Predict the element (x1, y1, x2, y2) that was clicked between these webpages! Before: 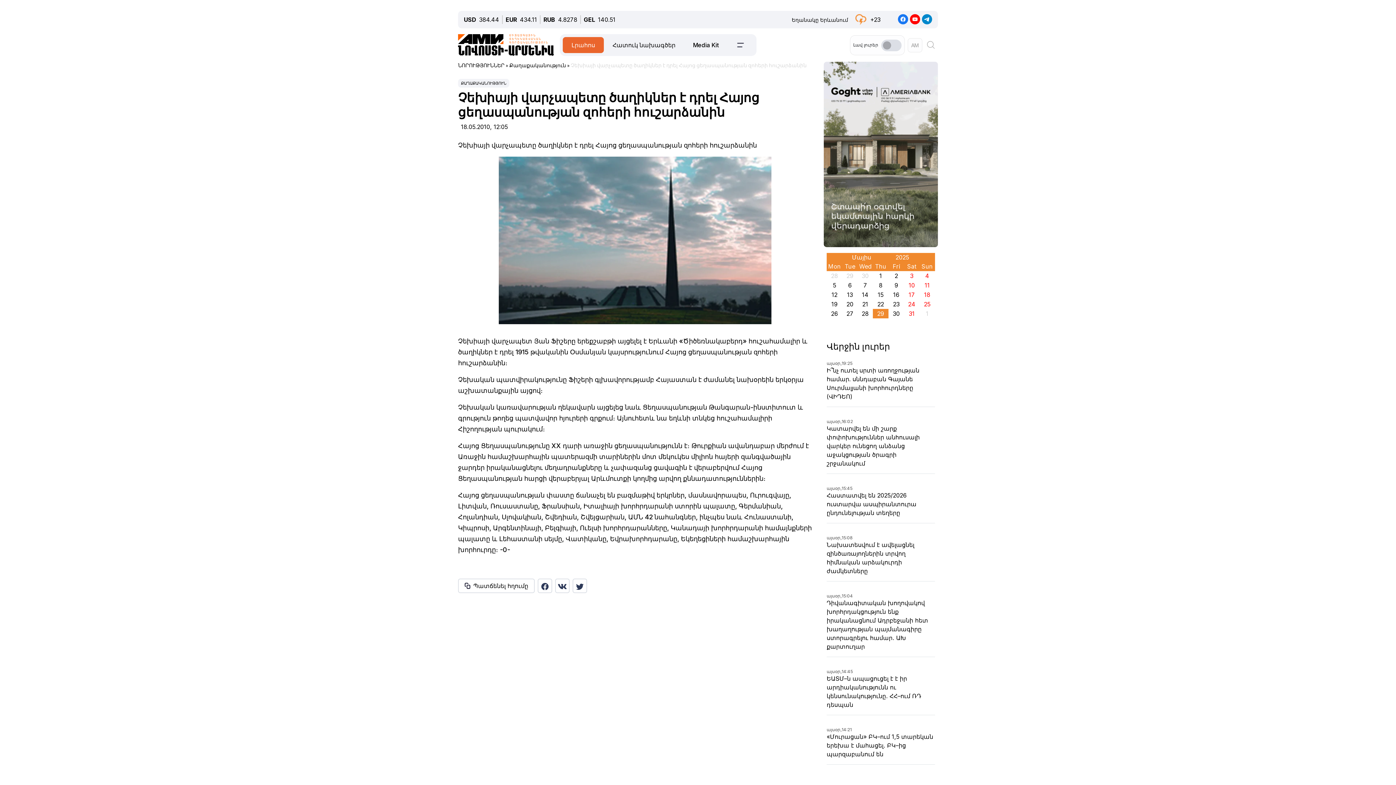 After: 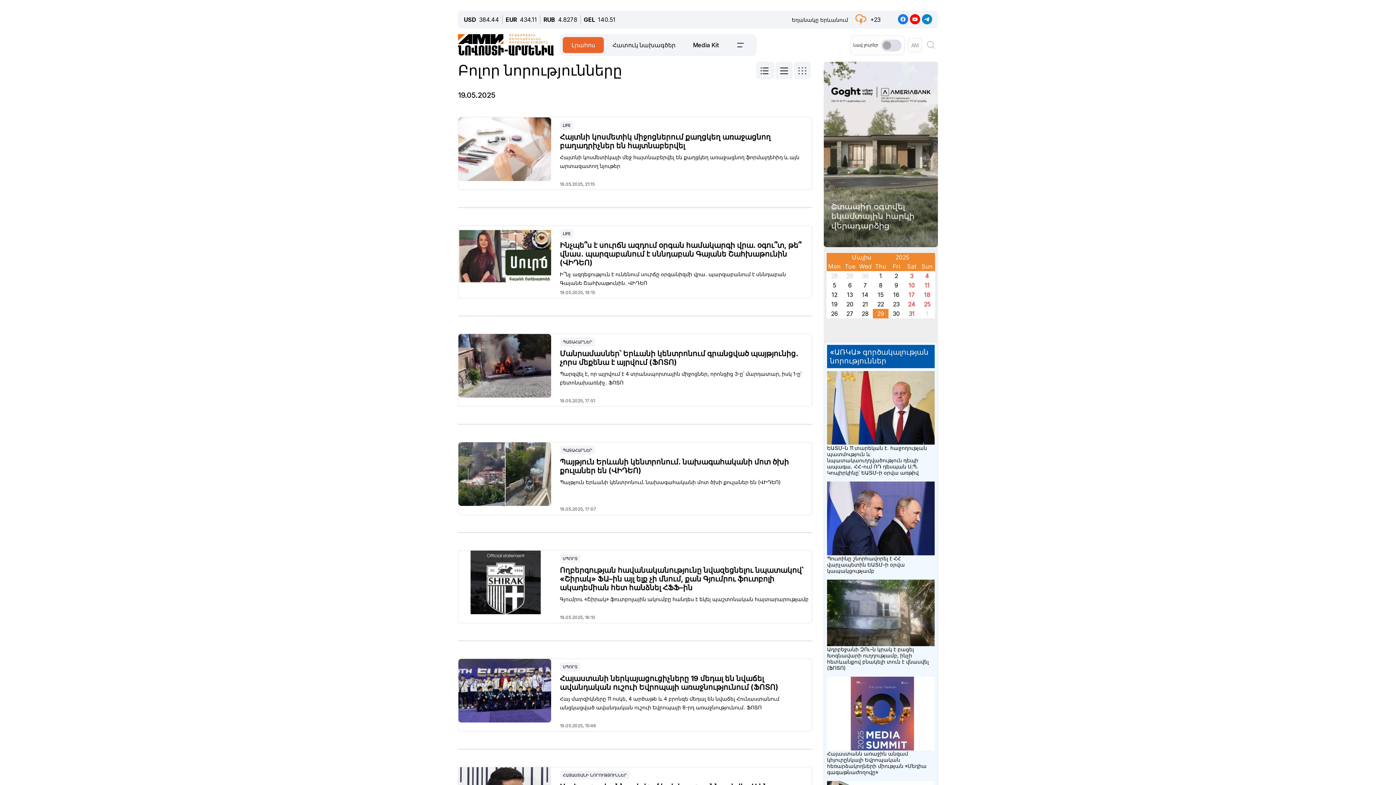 Action: label: 19 bbox: (3, 725, 9, 731)